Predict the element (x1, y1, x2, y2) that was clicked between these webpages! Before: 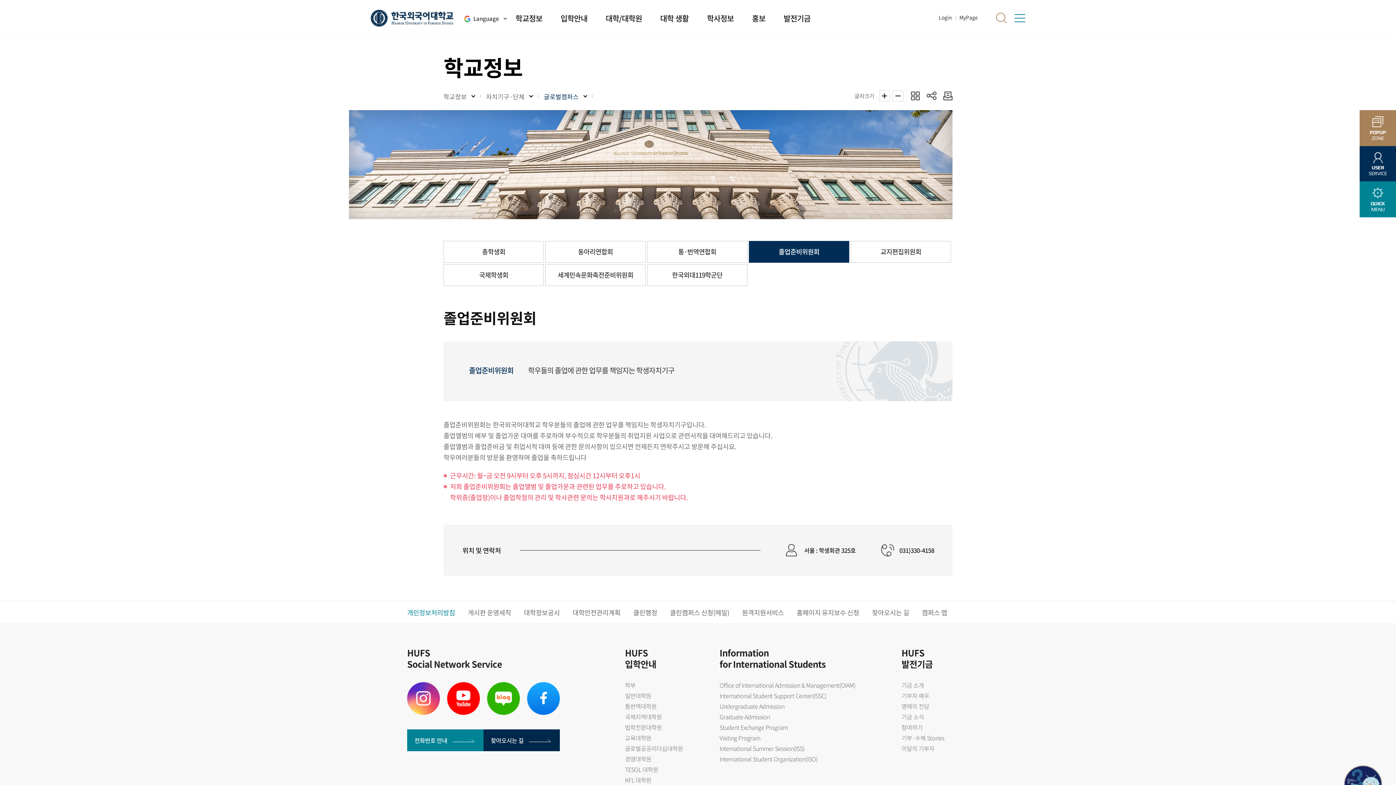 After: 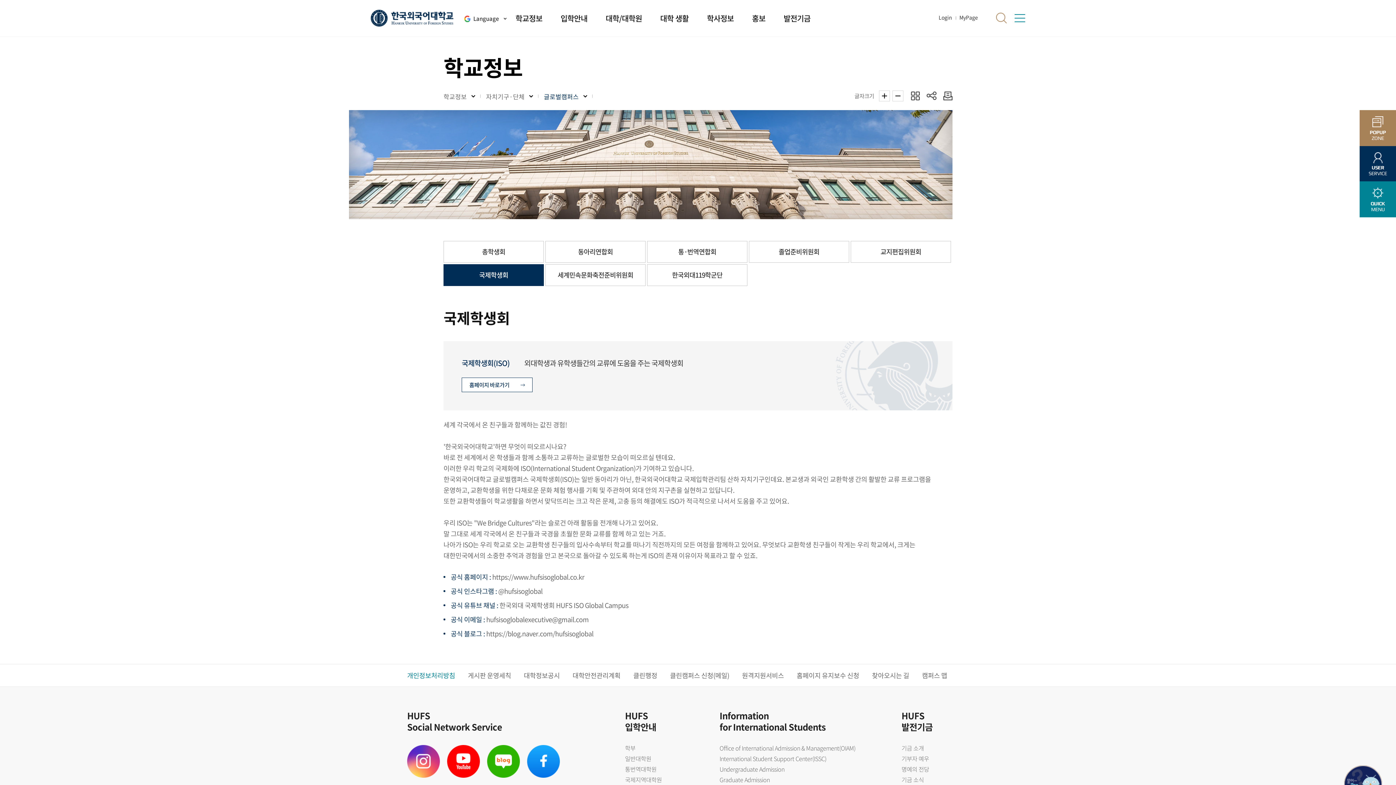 Action: bbox: (443, 264, 544, 286) label: 국제학생회